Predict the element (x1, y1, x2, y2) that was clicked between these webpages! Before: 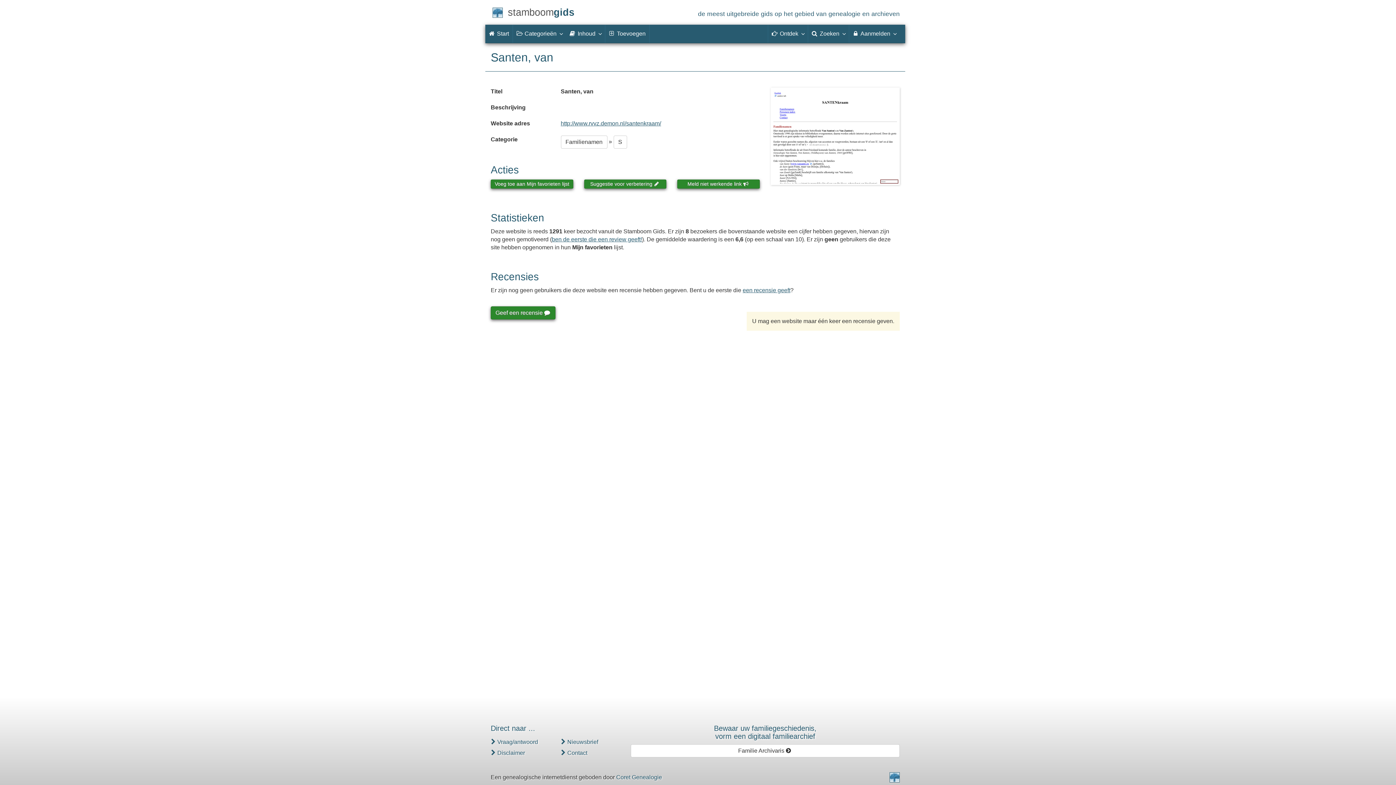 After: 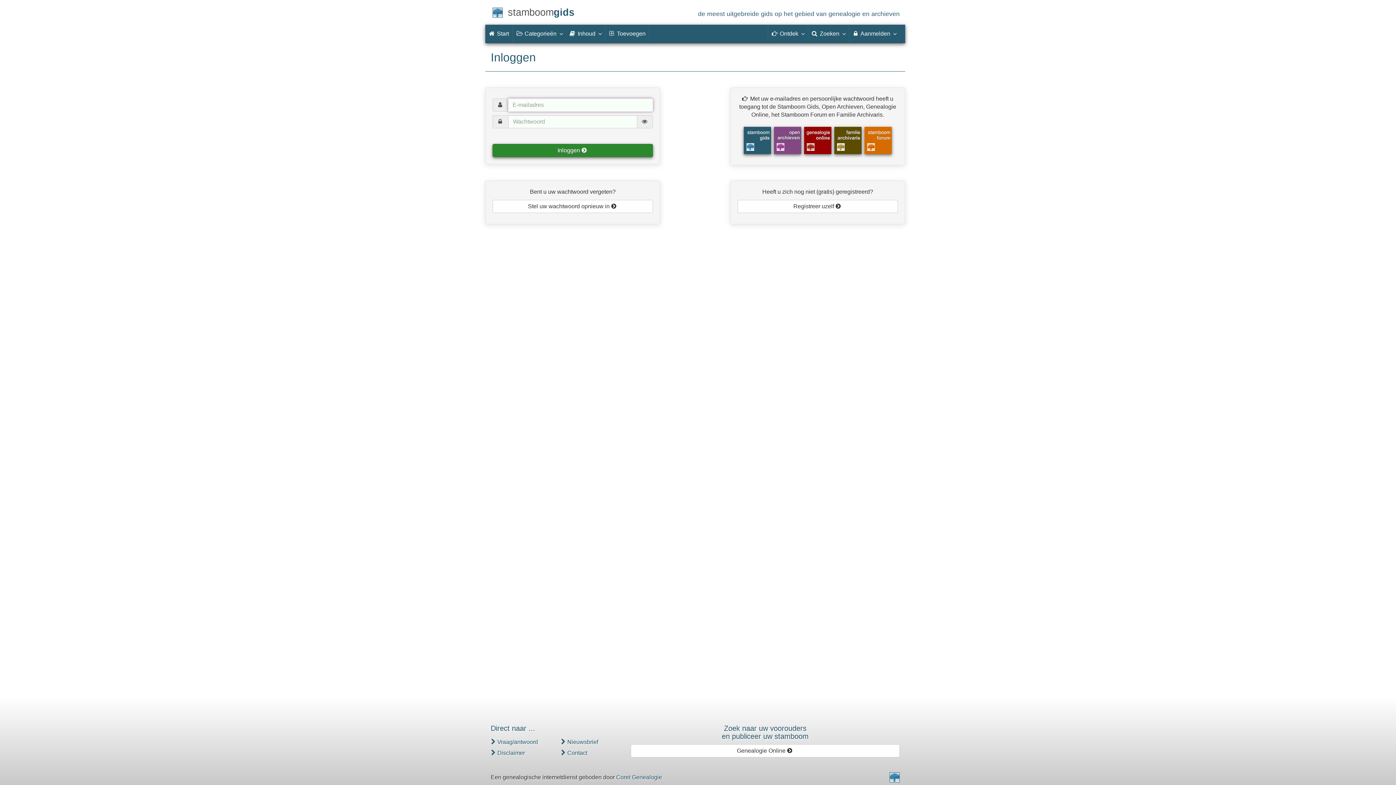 Action: label: Voeg toe aan Mijn favorieten lijst bbox: (490, 179, 573, 188)